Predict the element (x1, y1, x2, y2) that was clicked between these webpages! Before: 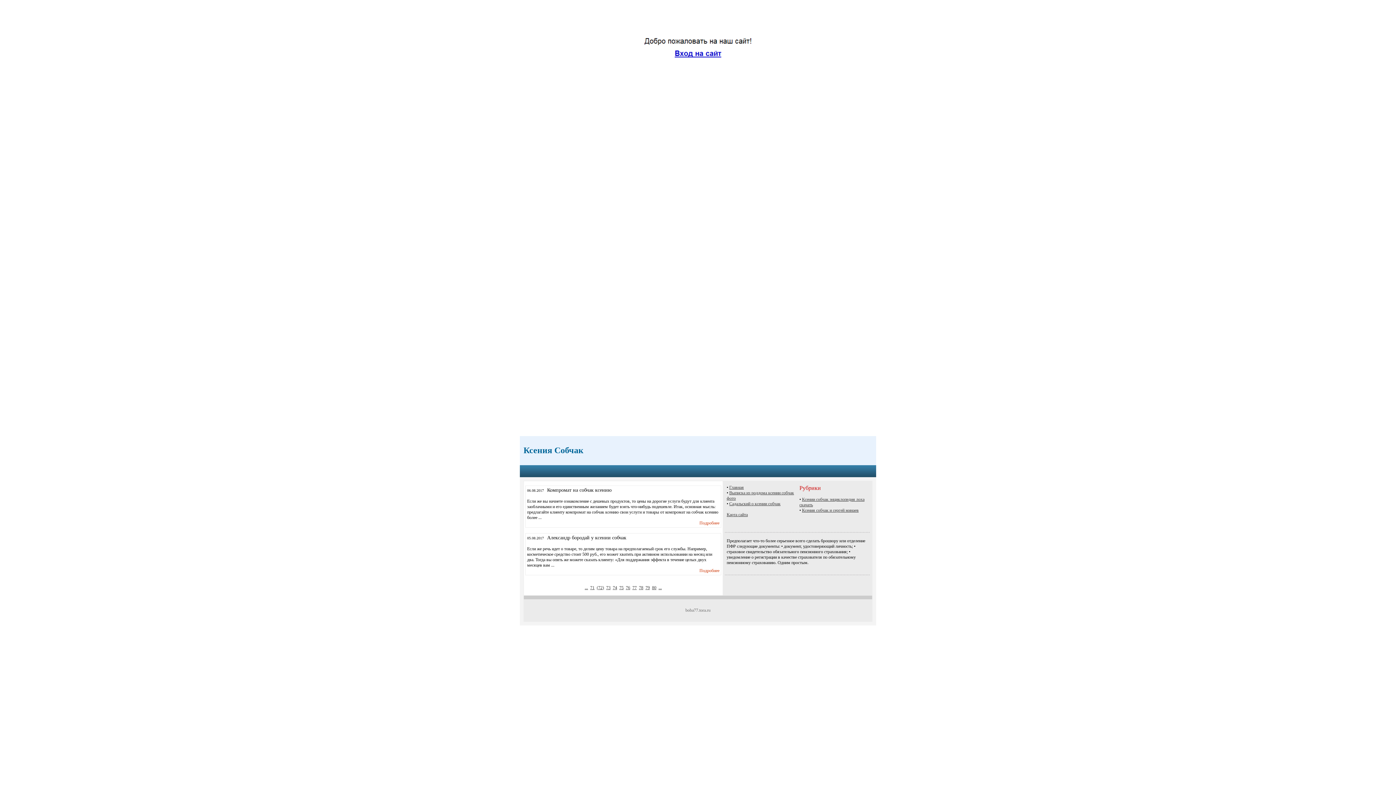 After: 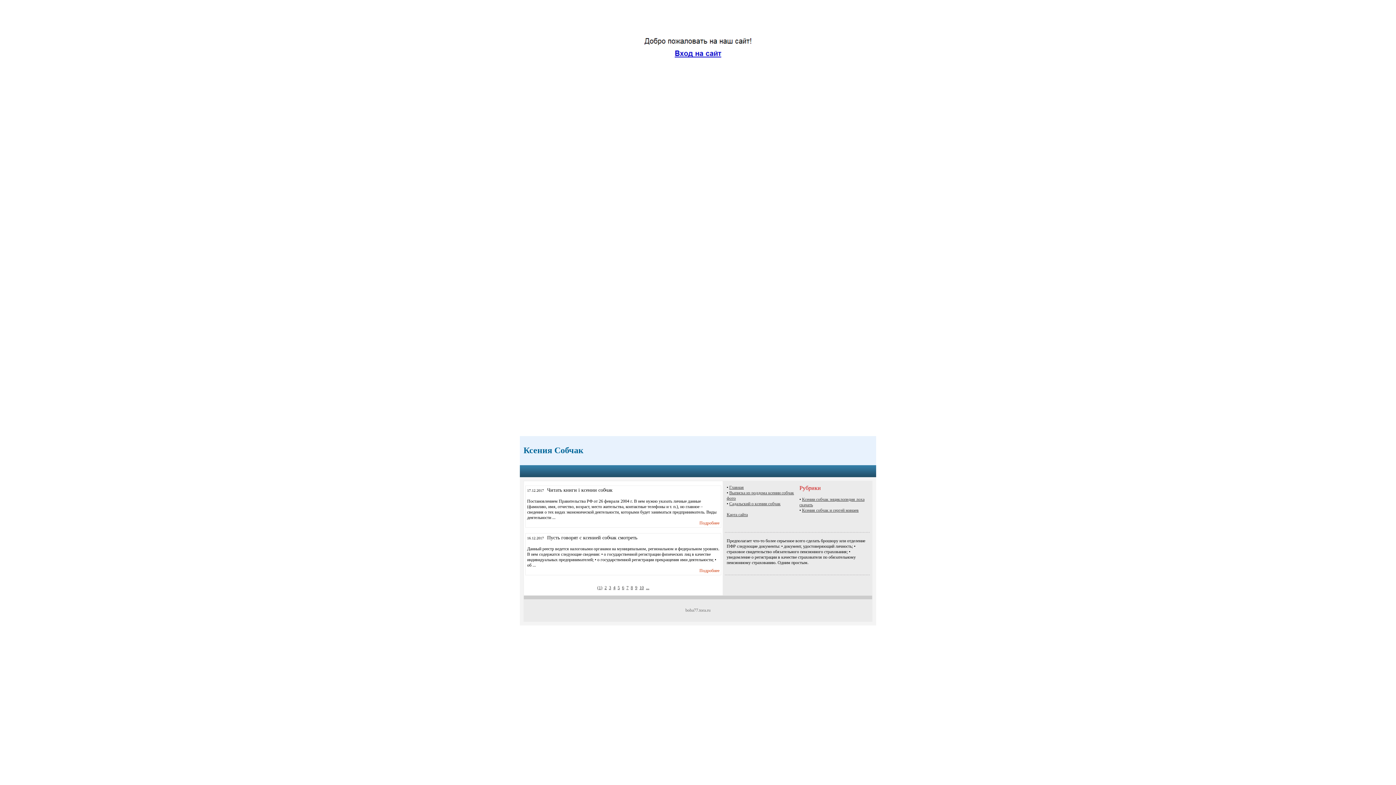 Action: bbox: (802, 508, 858, 513) label: Ксения собчак и сергей минаев